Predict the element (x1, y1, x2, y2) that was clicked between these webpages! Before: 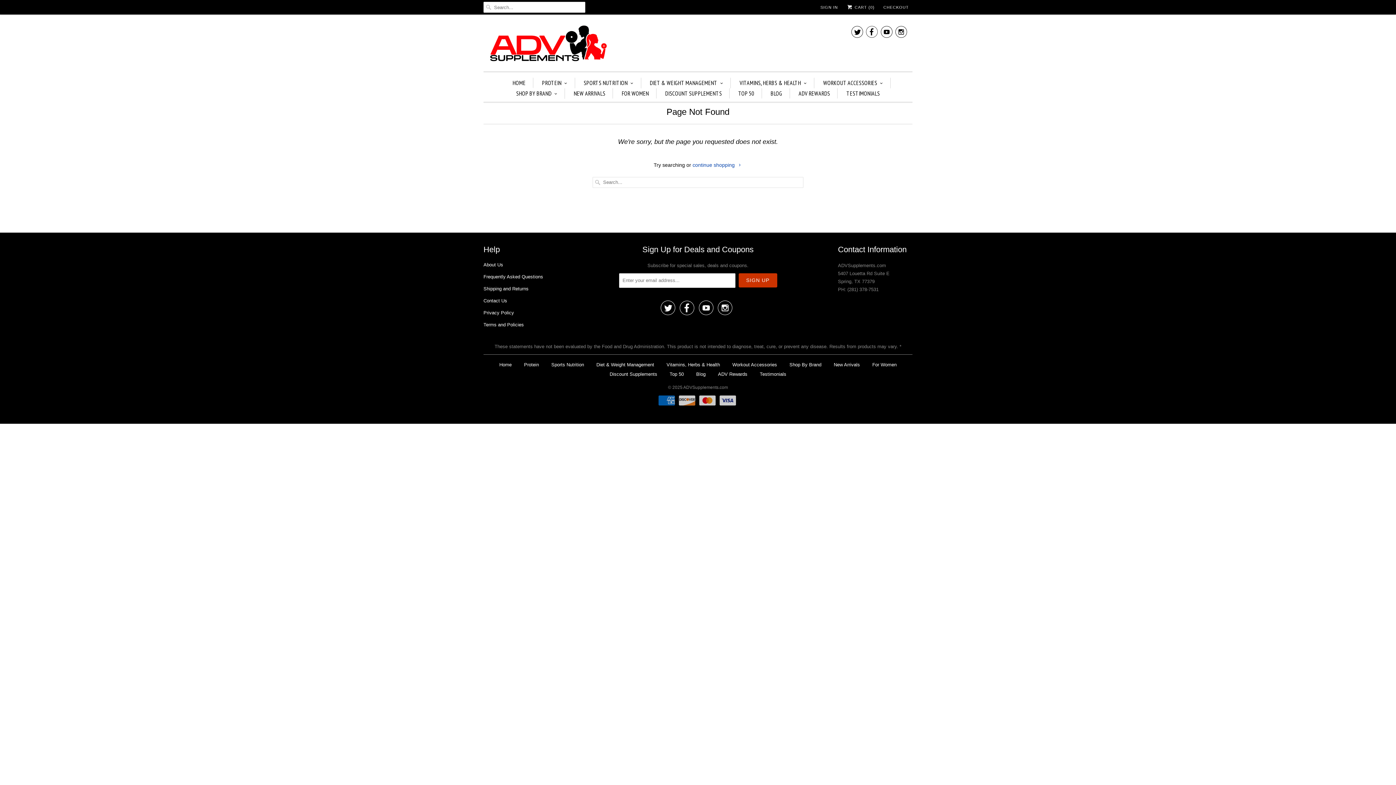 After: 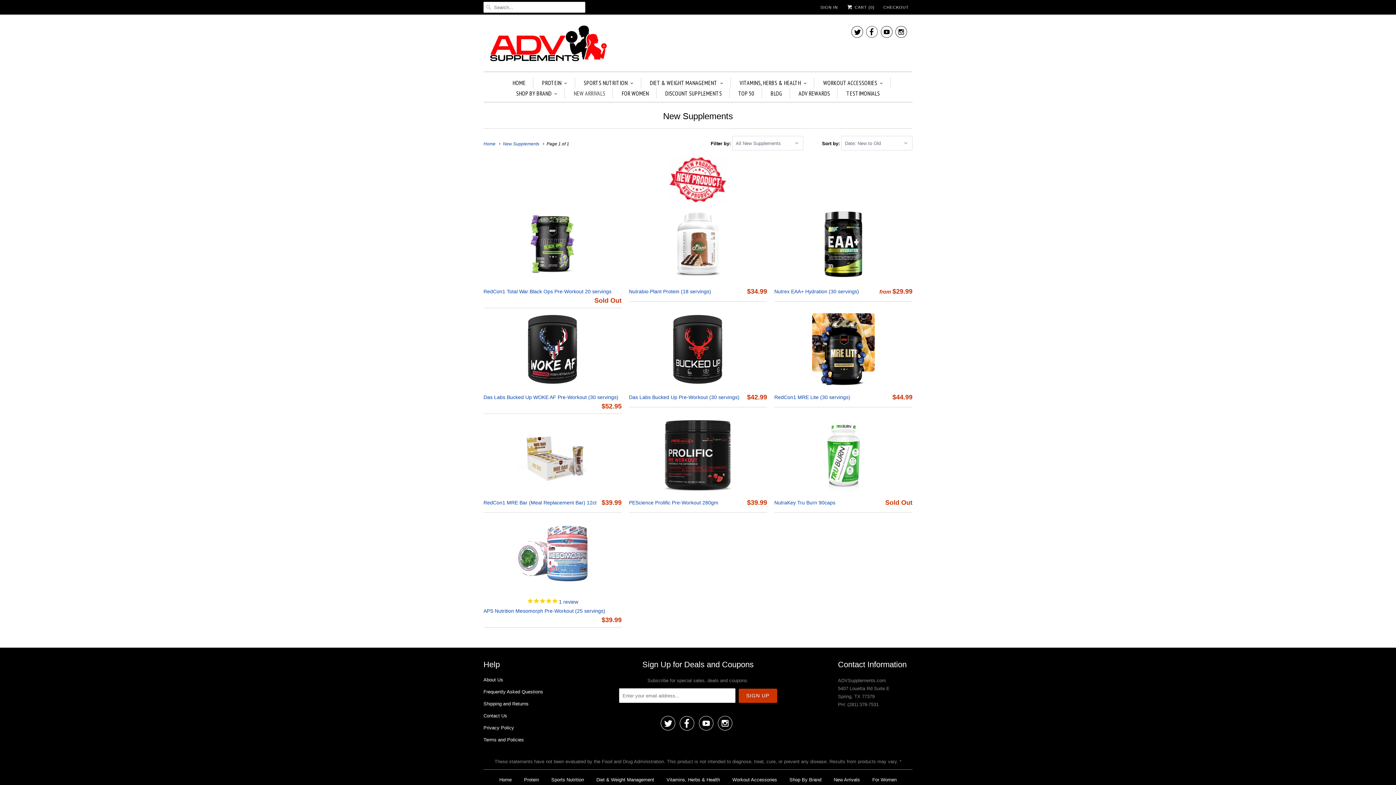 Action: label: New Arrivals bbox: (834, 362, 860, 367)